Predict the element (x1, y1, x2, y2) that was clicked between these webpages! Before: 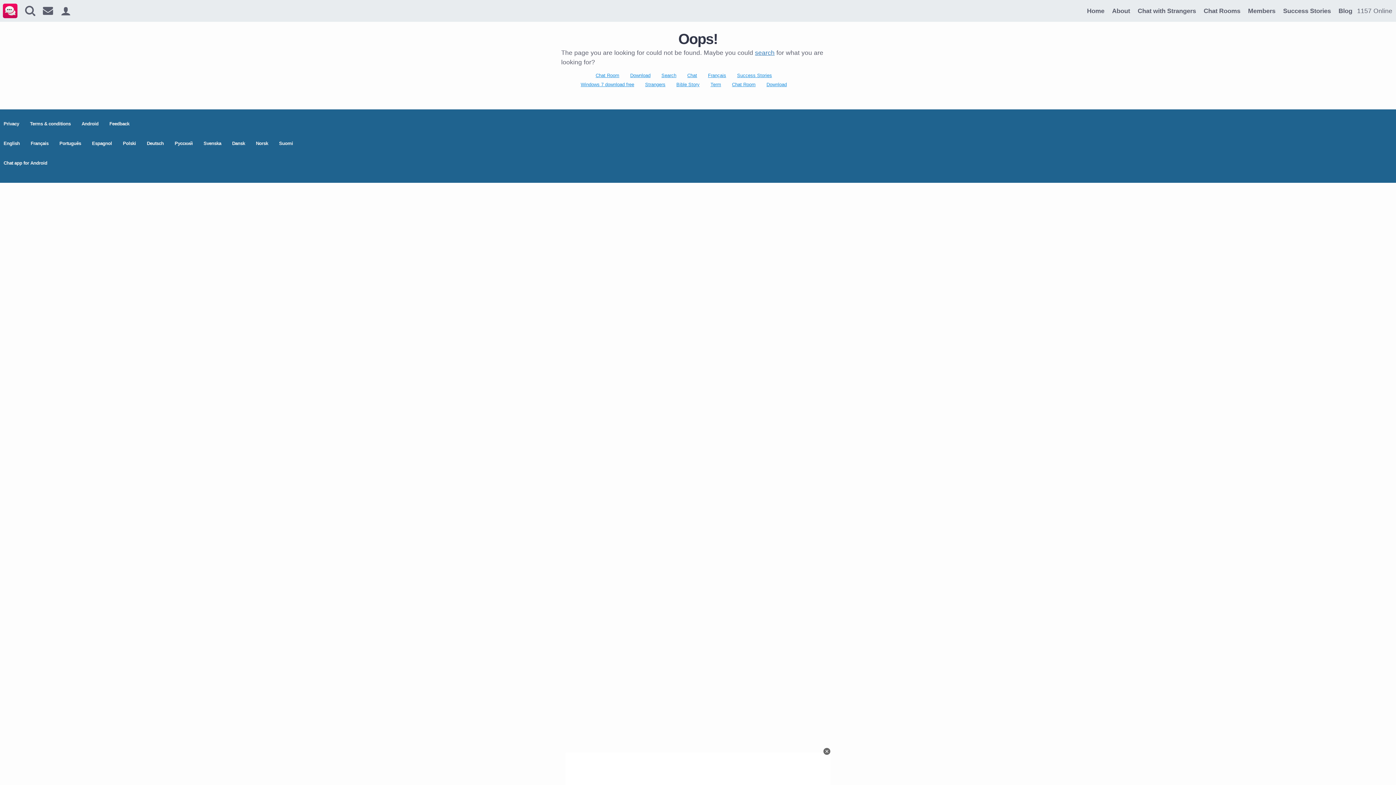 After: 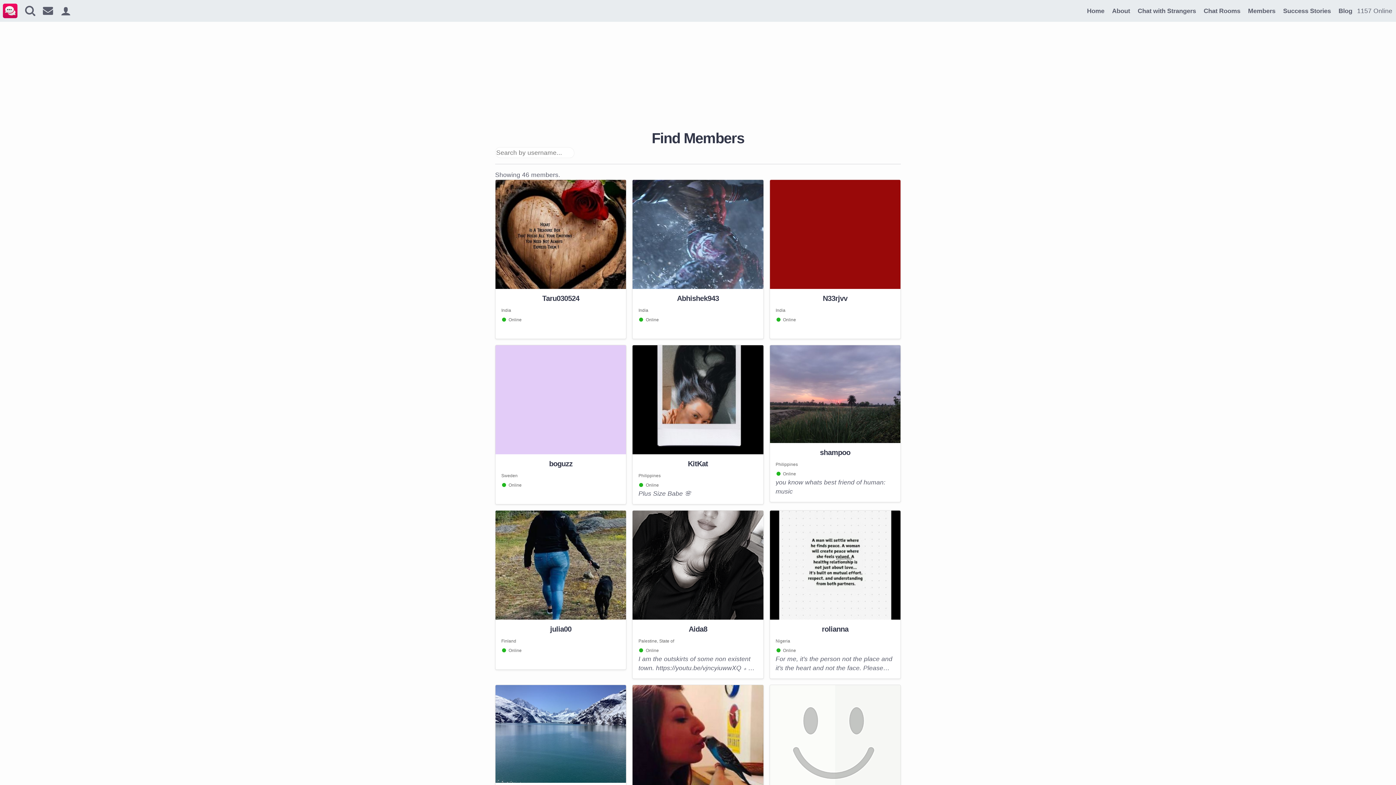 Action: label: Members bbox: (1245, 4, 1278, 17)